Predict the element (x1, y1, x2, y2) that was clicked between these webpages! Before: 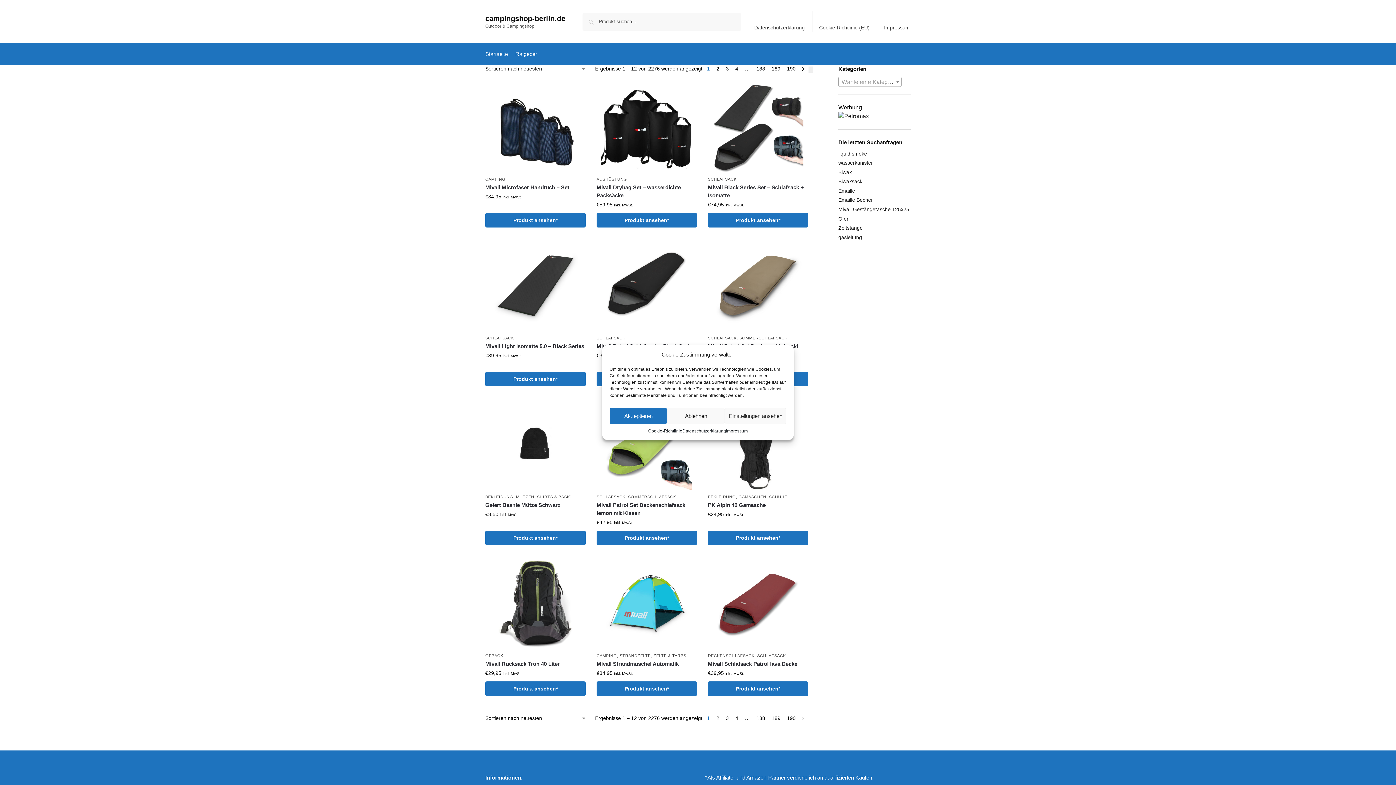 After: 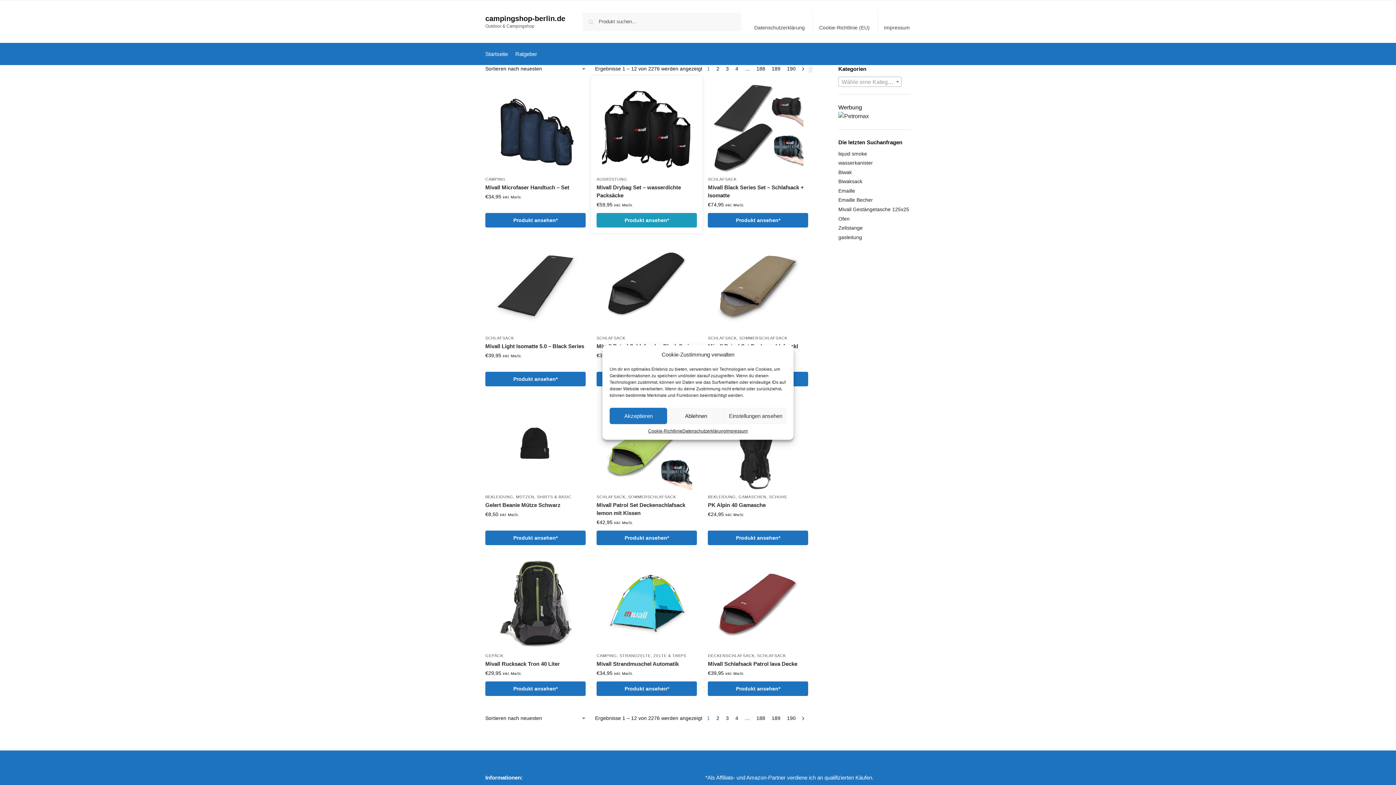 Action: label: Produkt ansehen* bbox: (596, 213, 697, 227)